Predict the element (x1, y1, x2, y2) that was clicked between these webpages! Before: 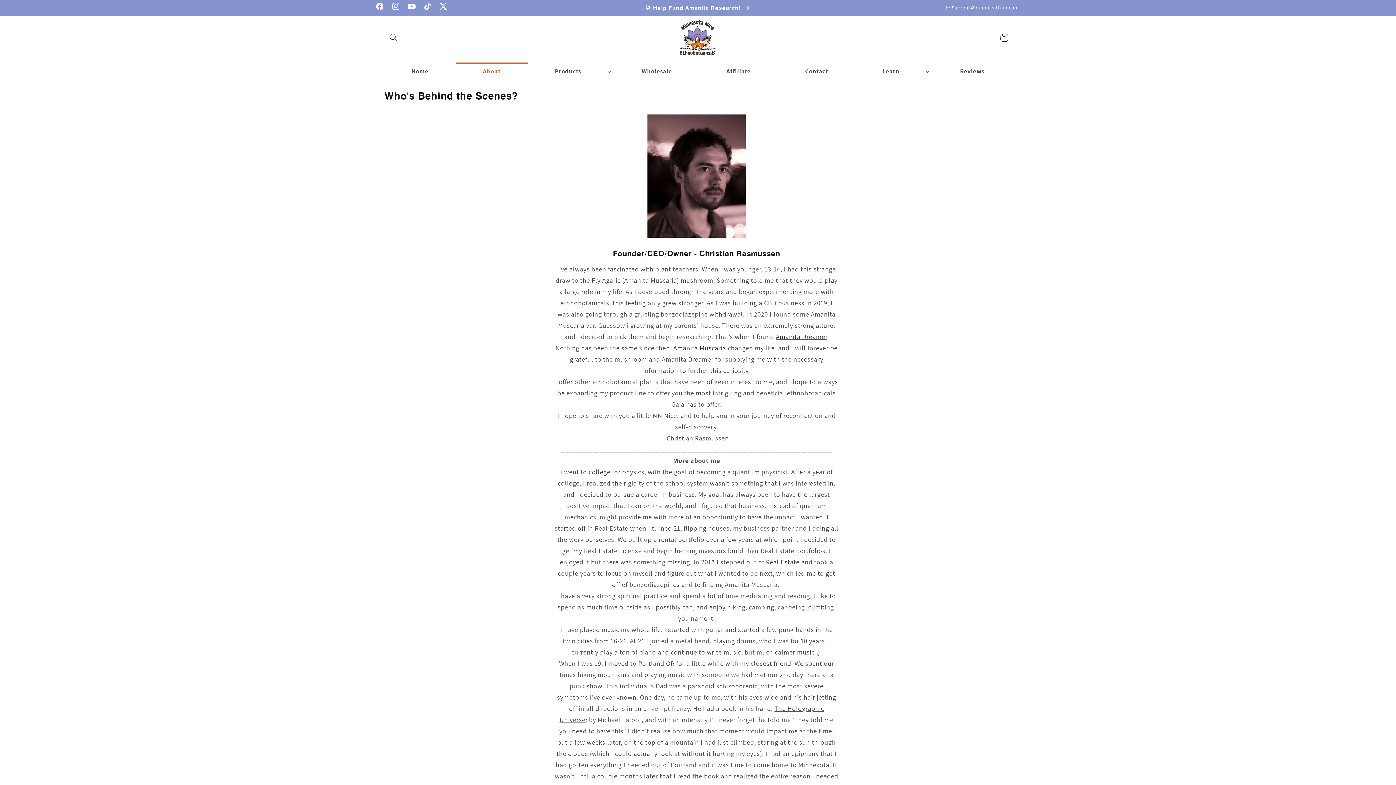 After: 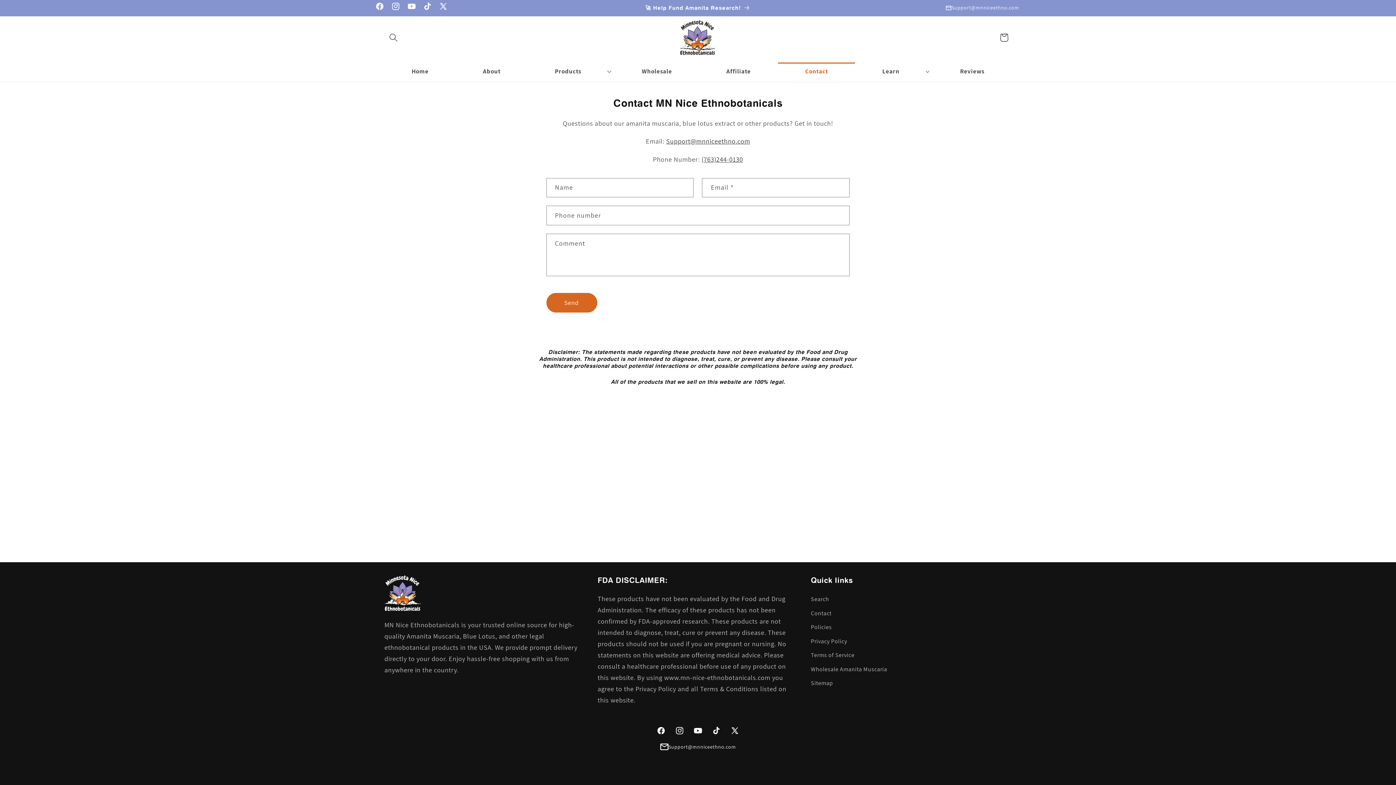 Action: bbox: (778, 62, 855, 80) label: Contact